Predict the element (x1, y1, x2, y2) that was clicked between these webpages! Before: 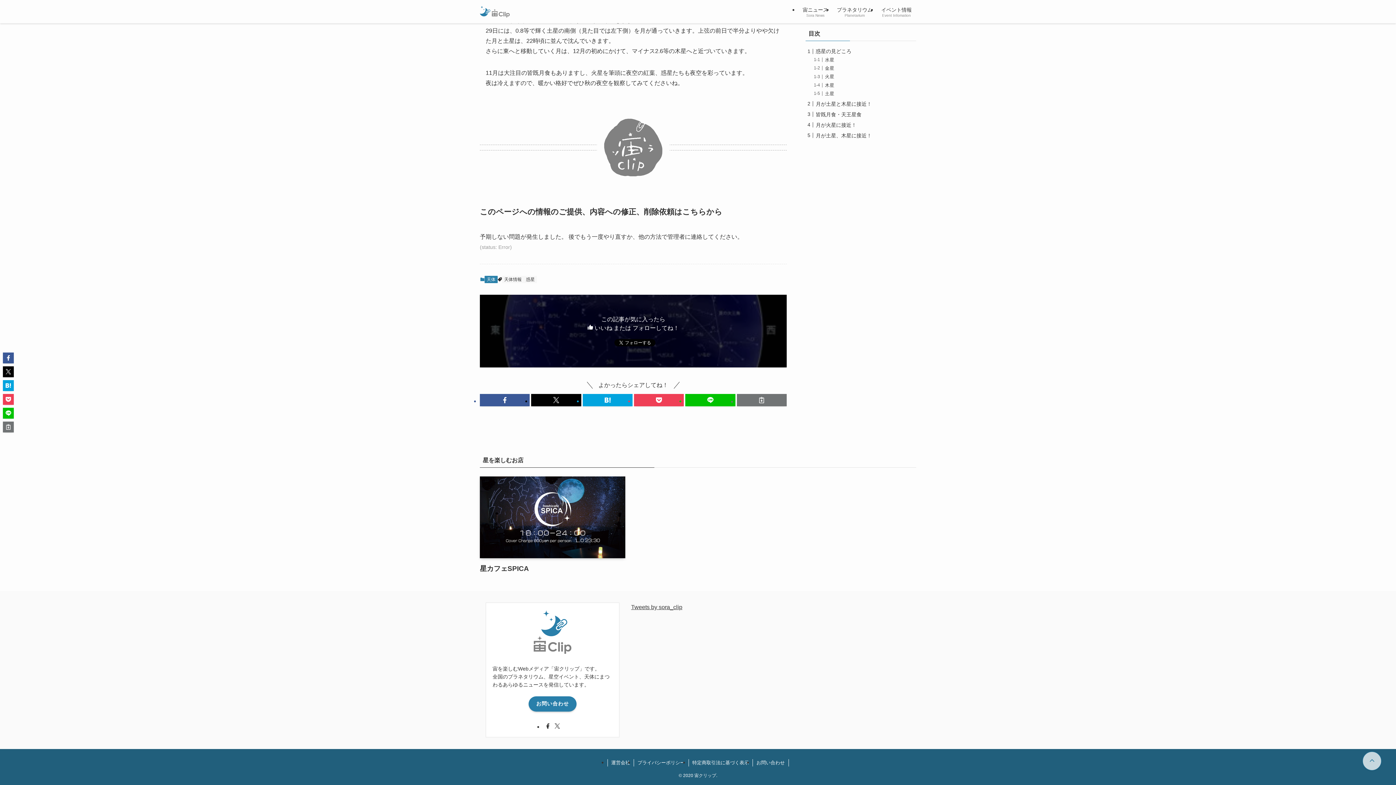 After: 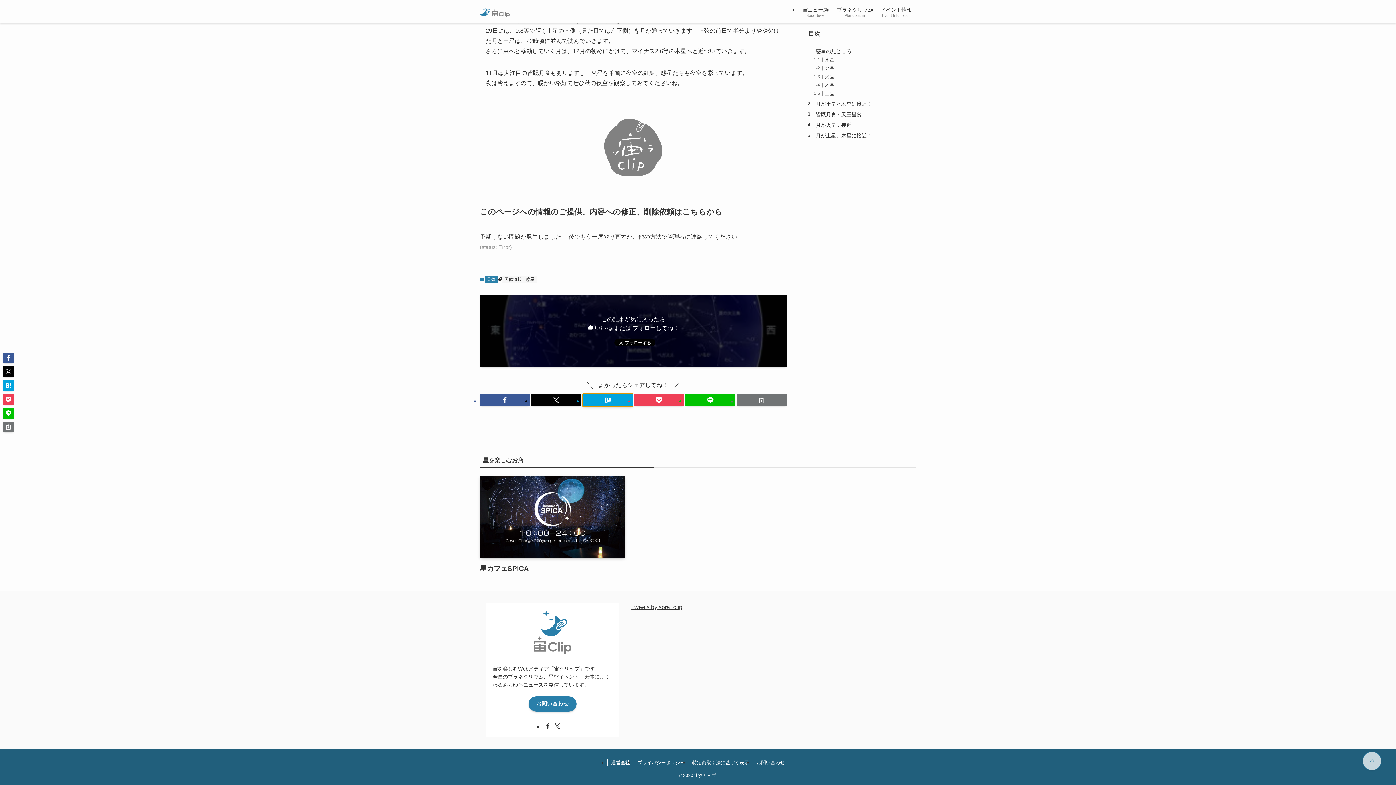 Action: bbox: (582, 394, 632, 406)